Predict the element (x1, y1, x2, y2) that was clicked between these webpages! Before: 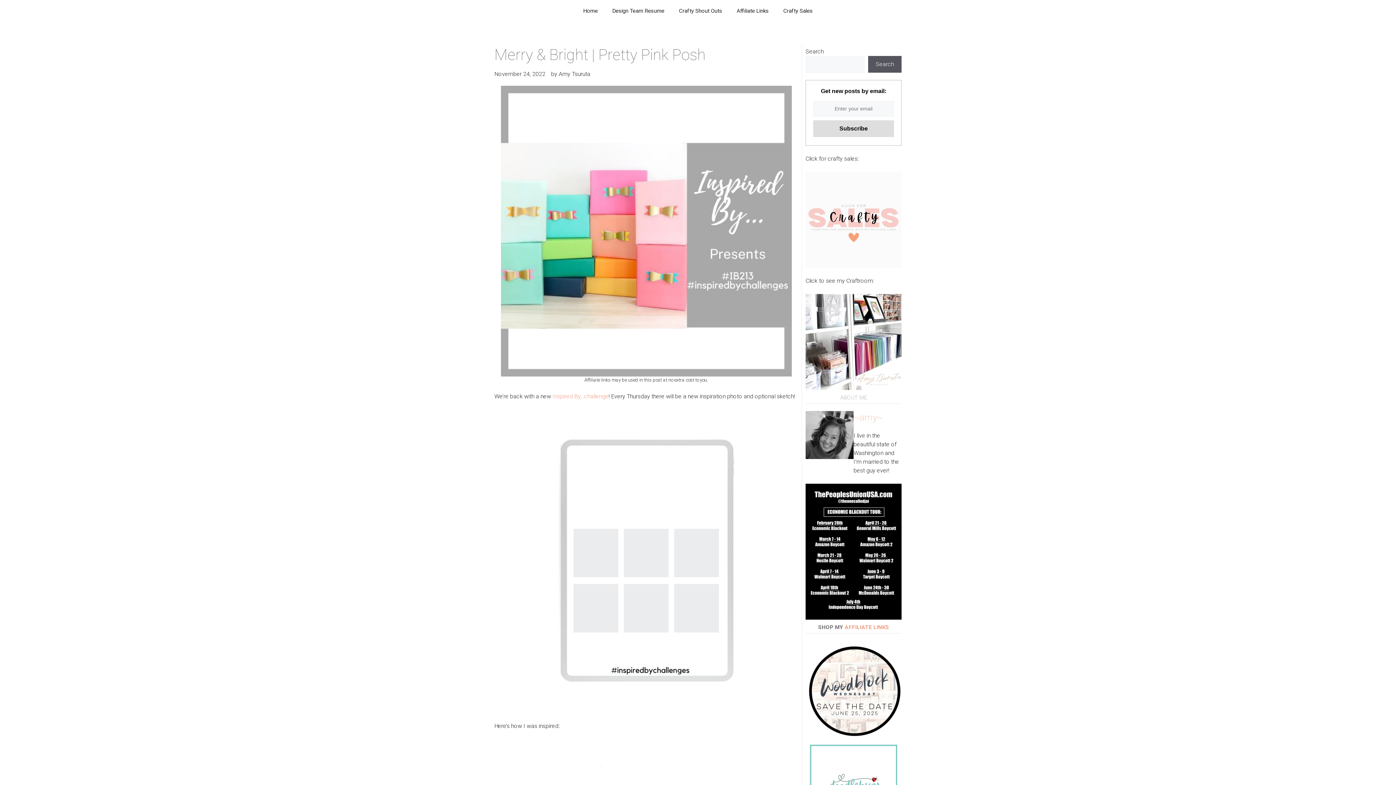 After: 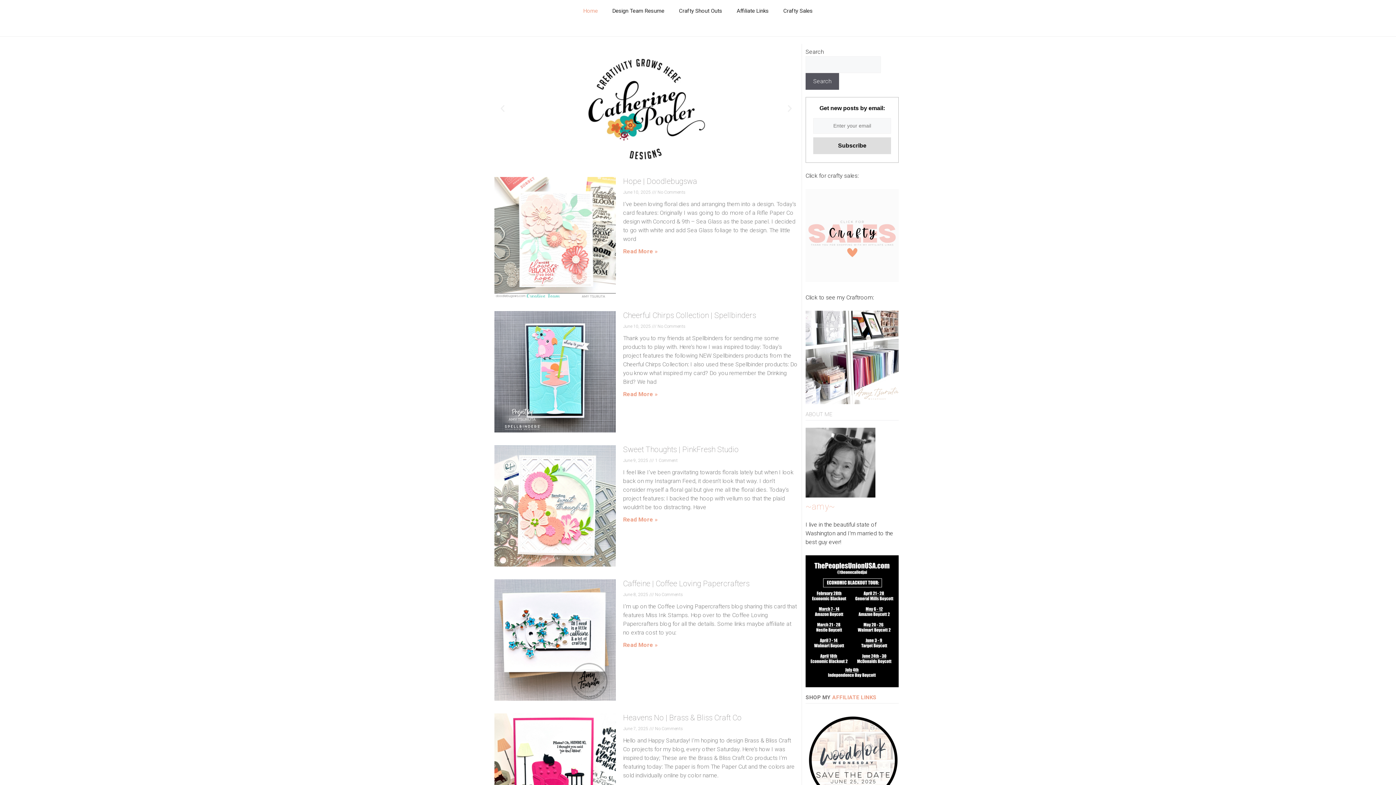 Action: bbox: (576, 0, 605, 21) label: Home